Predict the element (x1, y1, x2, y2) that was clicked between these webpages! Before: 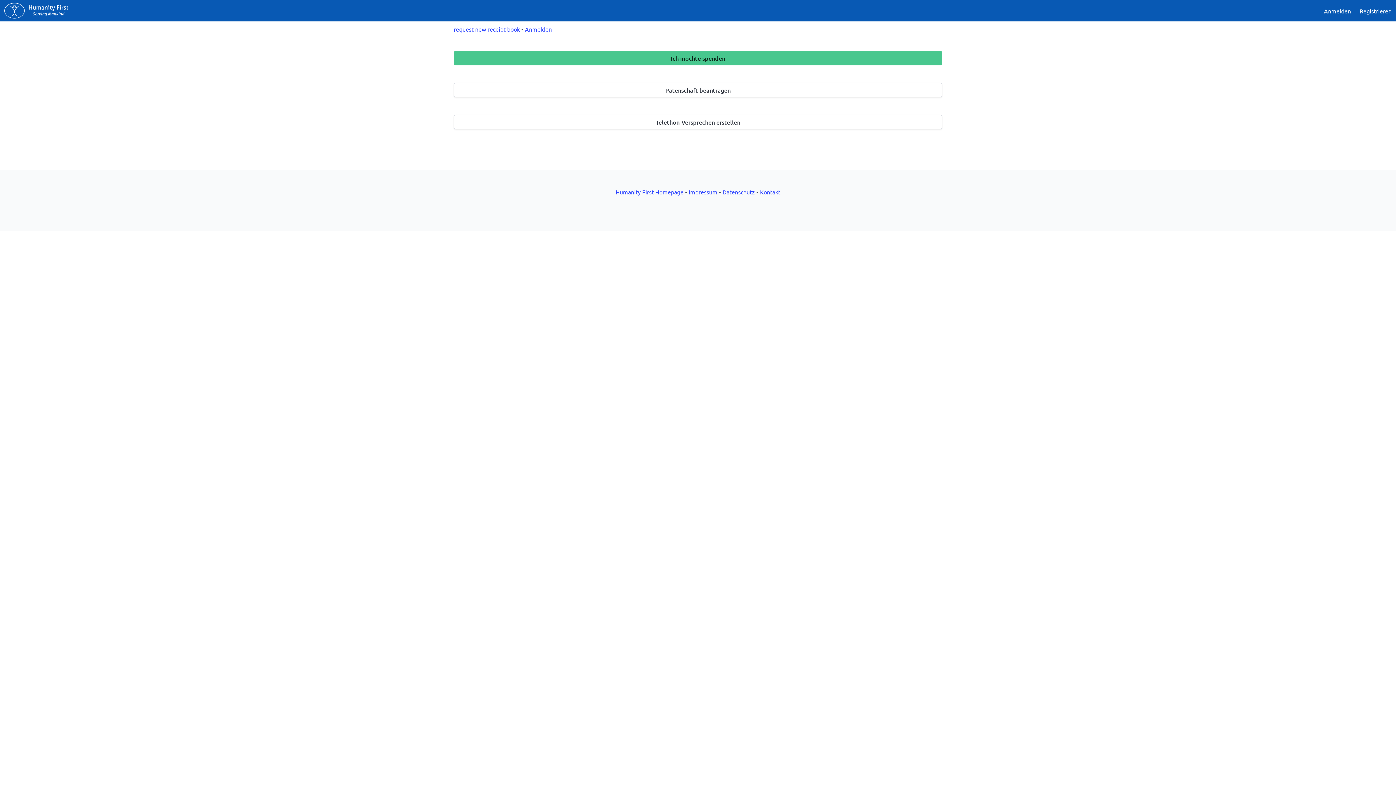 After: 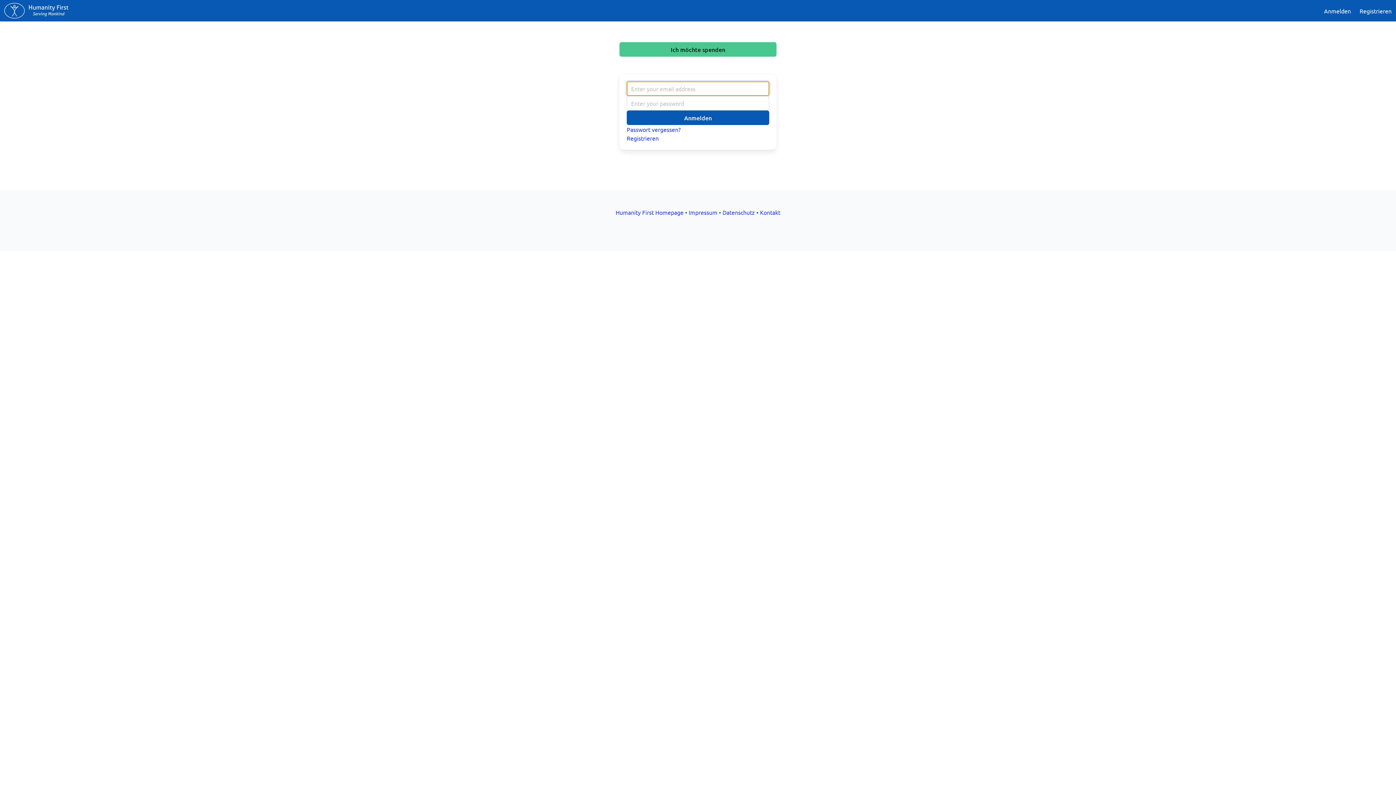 Action: bbox: (525, 25, 552, 32) label: Anmelden